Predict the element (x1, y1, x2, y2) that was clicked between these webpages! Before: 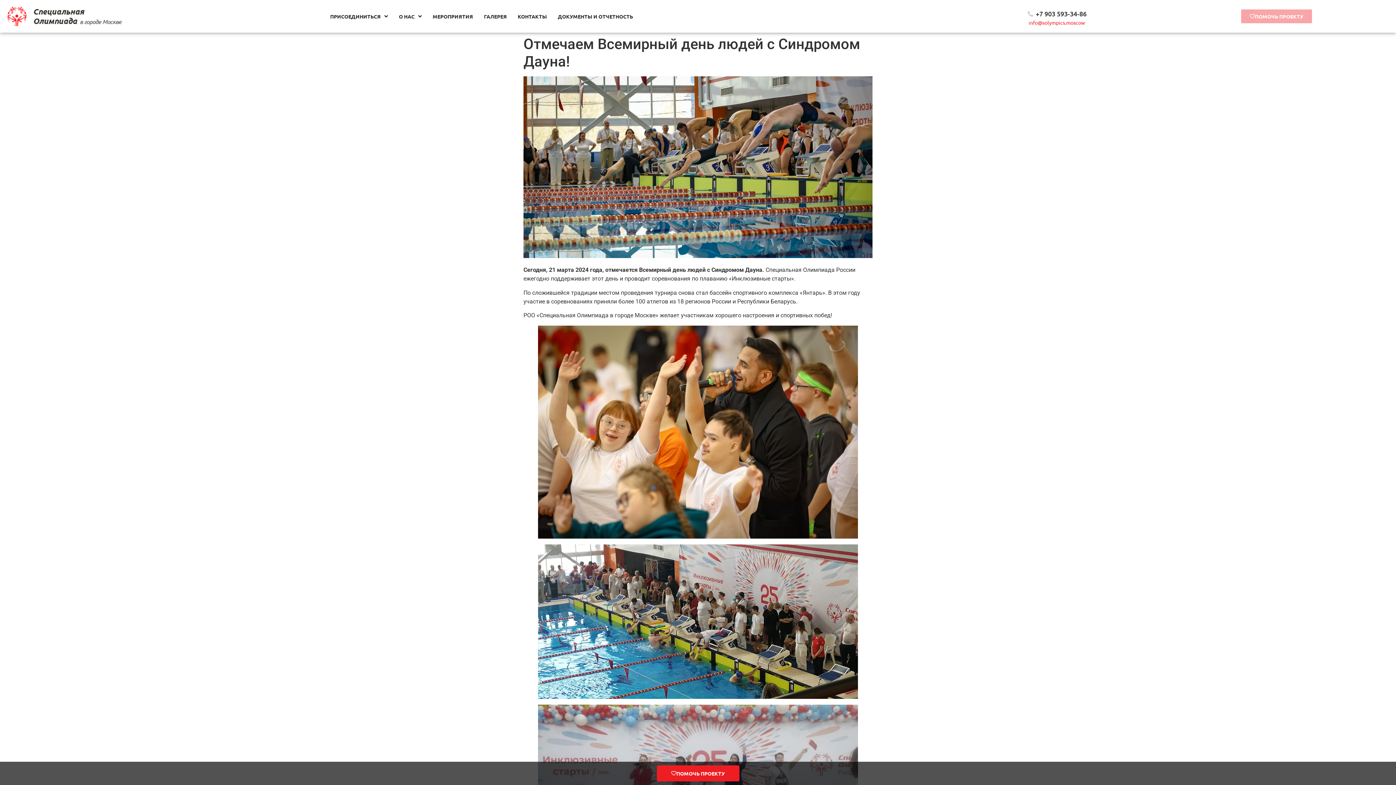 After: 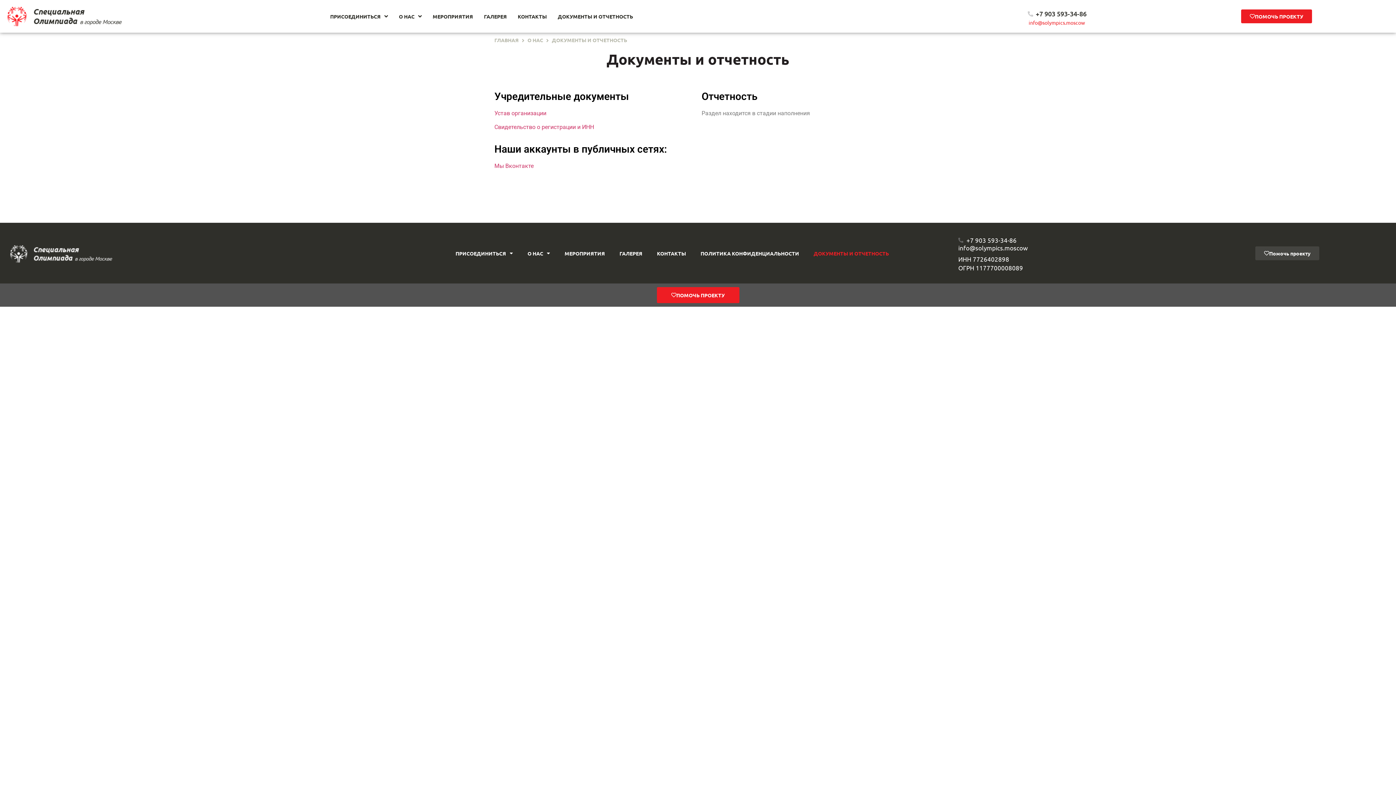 Action: bbox: (552, 9, 638, 23) label: ДОКУМЕНТЫ И ОТЧЕТНОСТЬ